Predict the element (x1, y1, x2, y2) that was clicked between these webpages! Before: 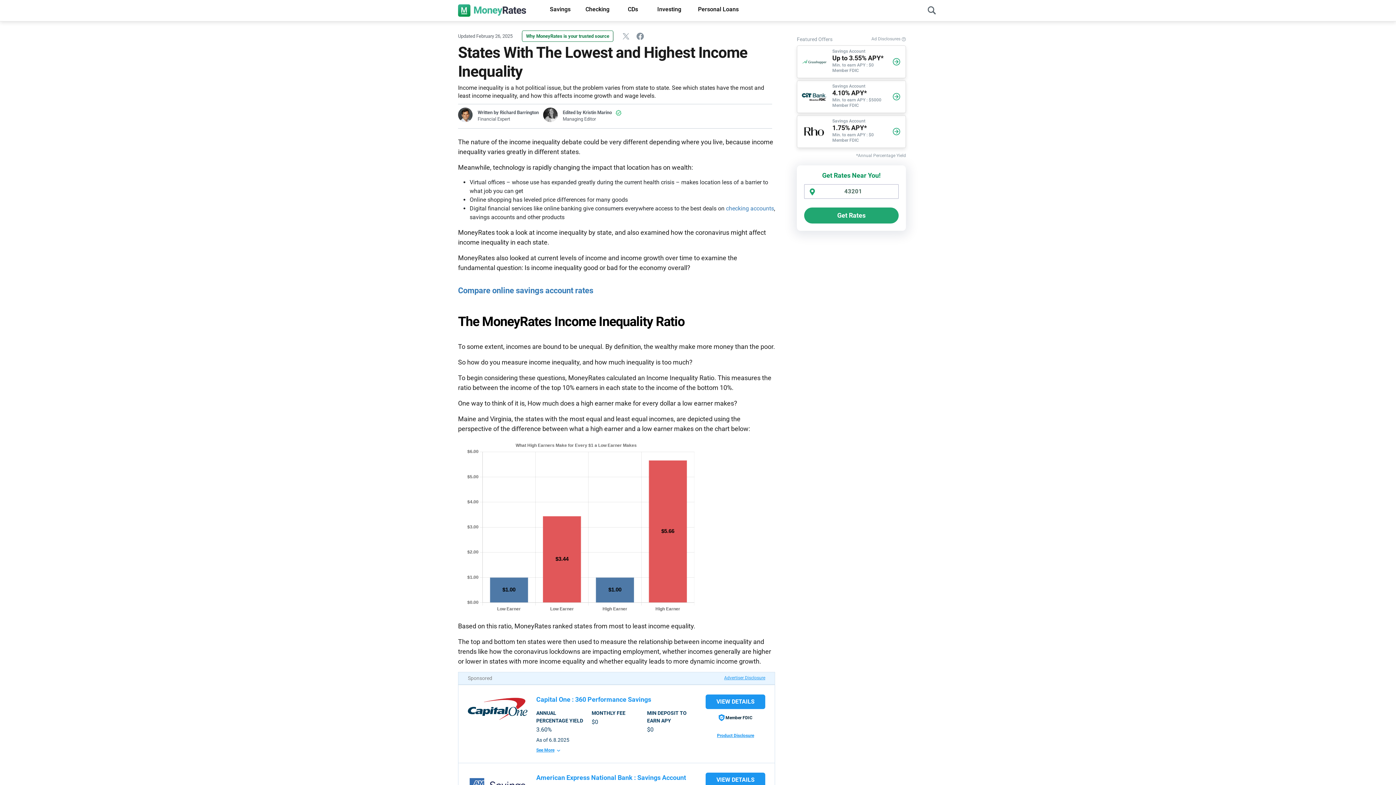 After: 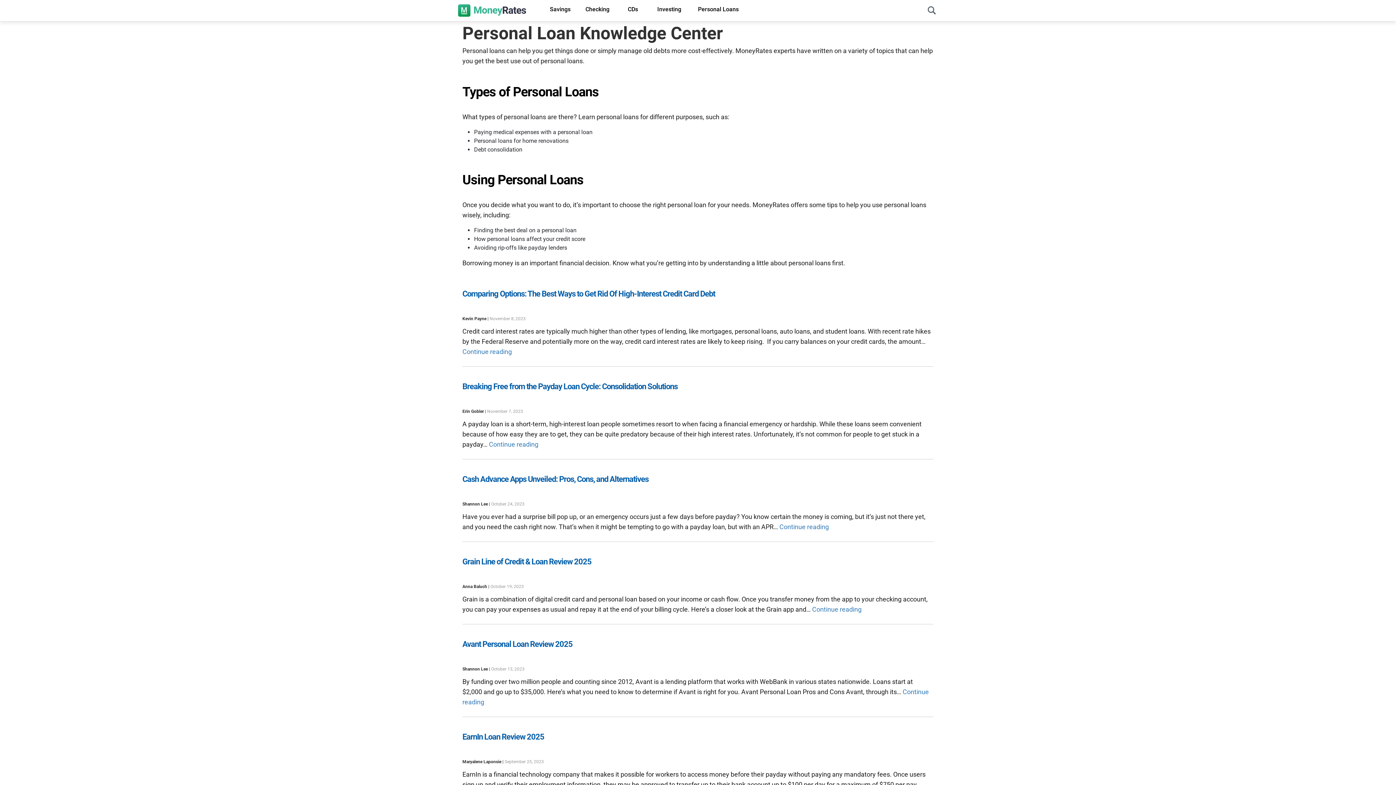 Action: bbox: (691, 0, 745, 20) label: Personal Loans